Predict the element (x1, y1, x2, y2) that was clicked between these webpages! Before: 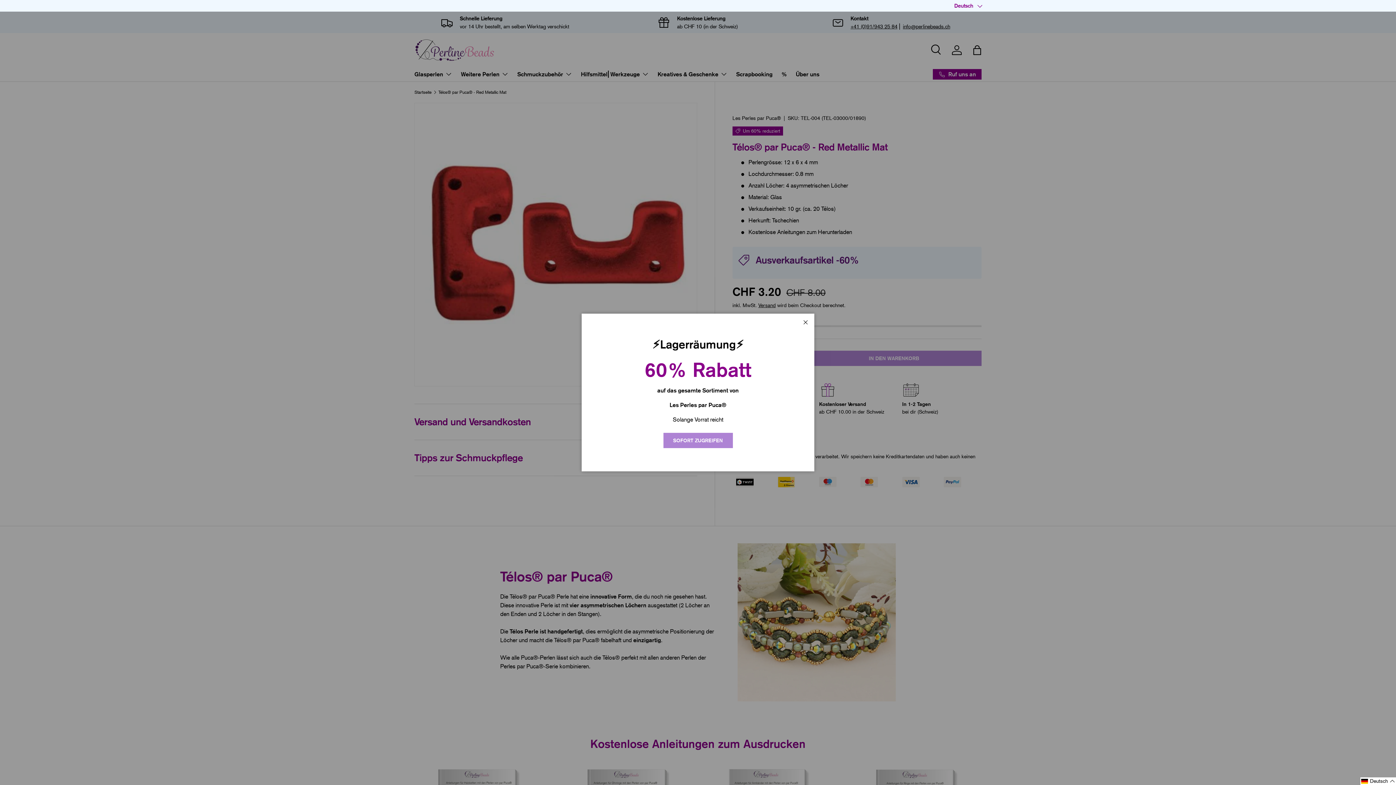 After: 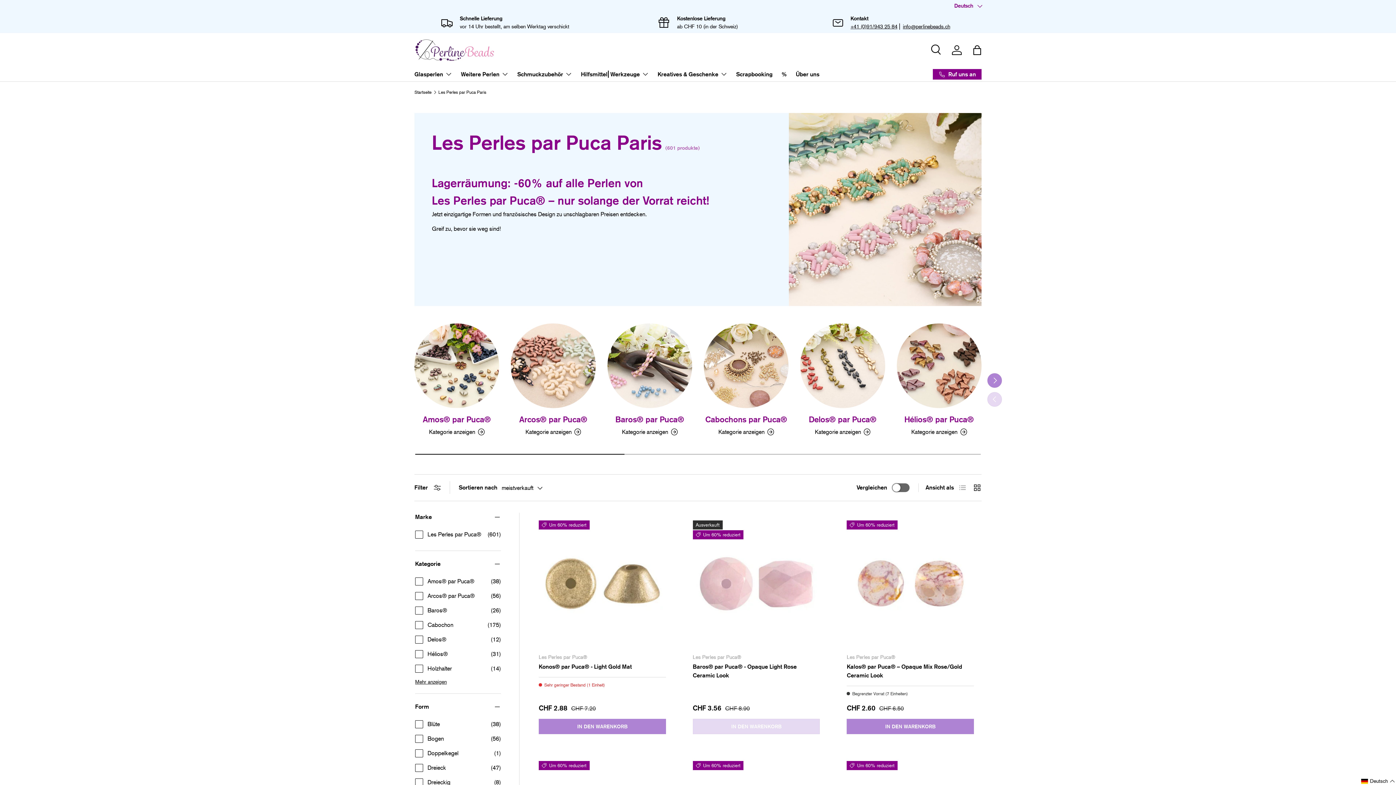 Action: bbox: (663, 433, 732, 448) label: SOFORT ZUGREIFEN